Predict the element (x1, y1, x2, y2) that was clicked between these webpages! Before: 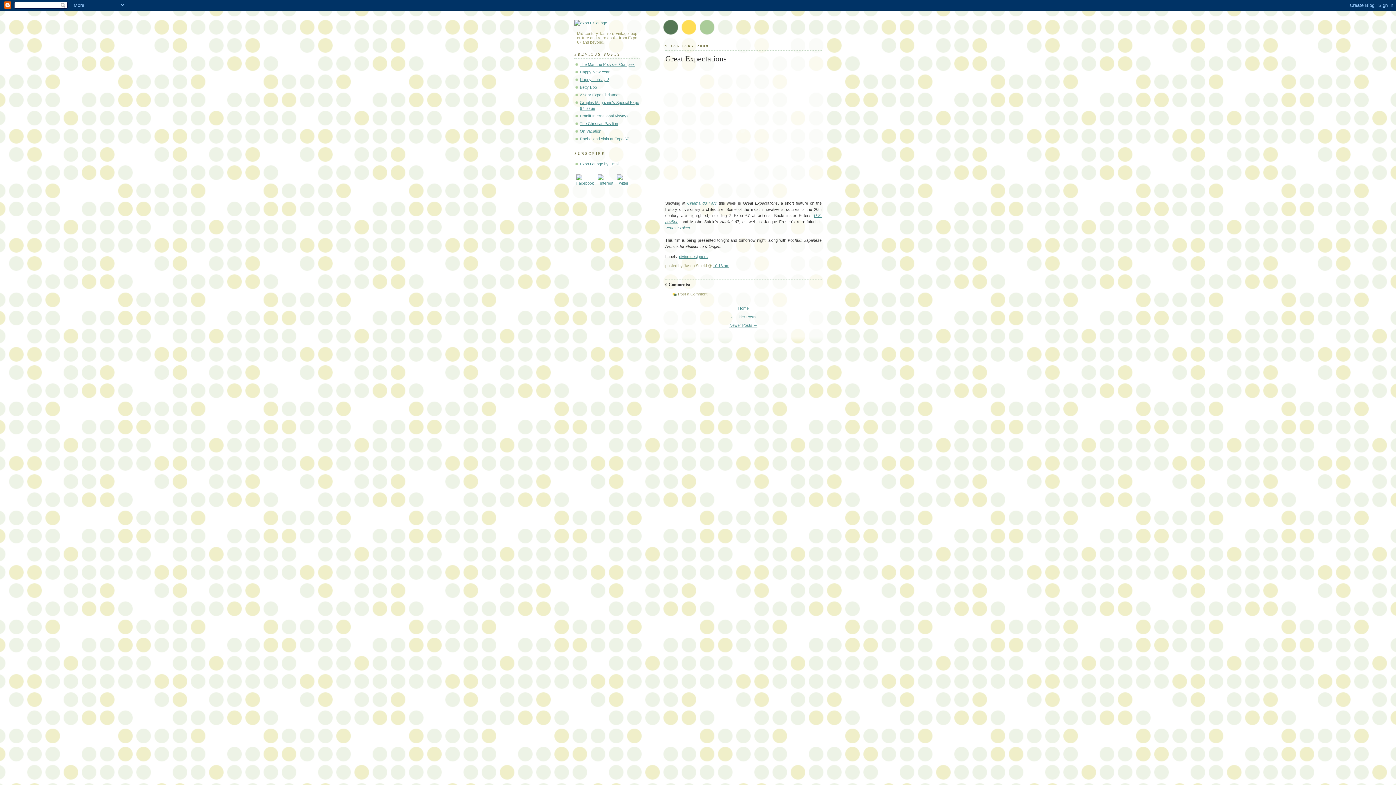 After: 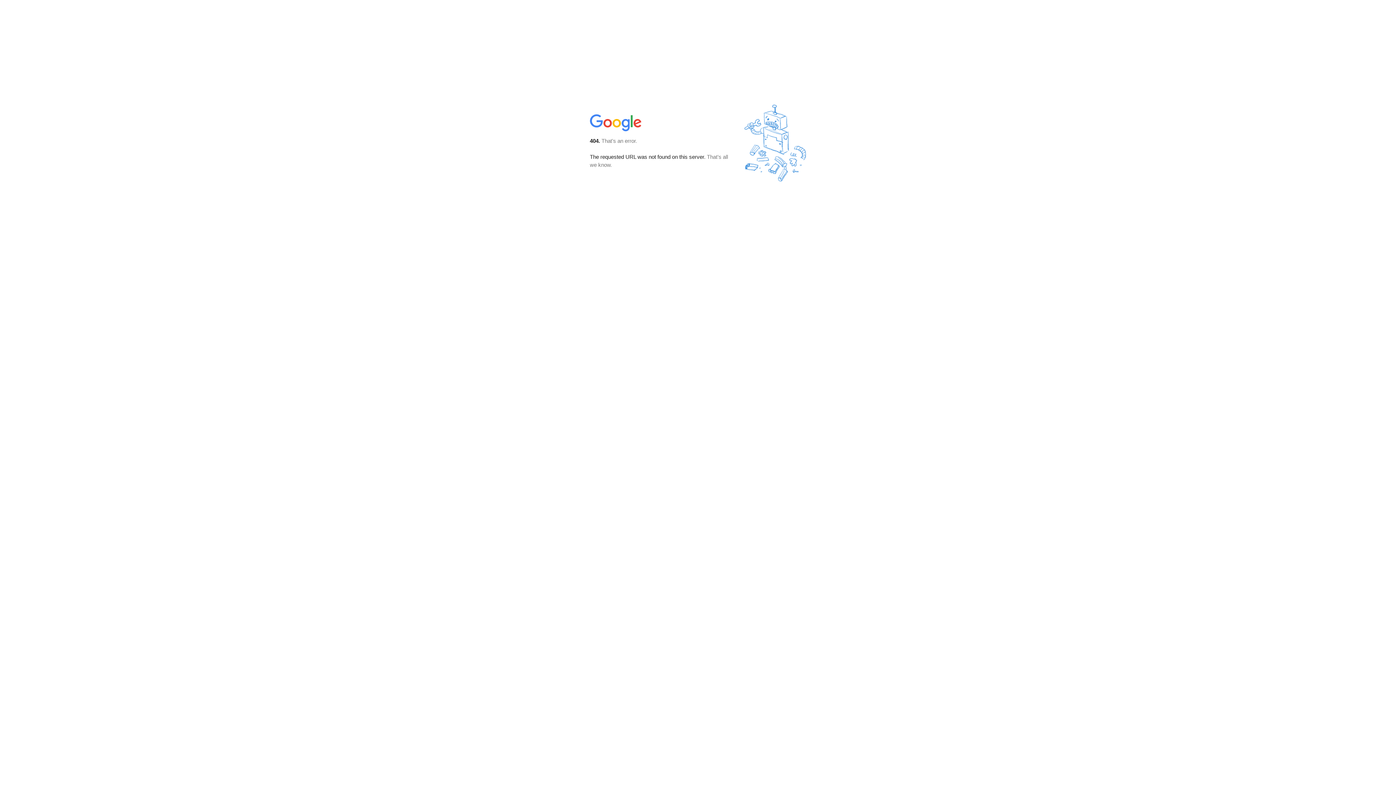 Action: bbox: (580, 161, 619, 166) label: Expo Lounge by Email